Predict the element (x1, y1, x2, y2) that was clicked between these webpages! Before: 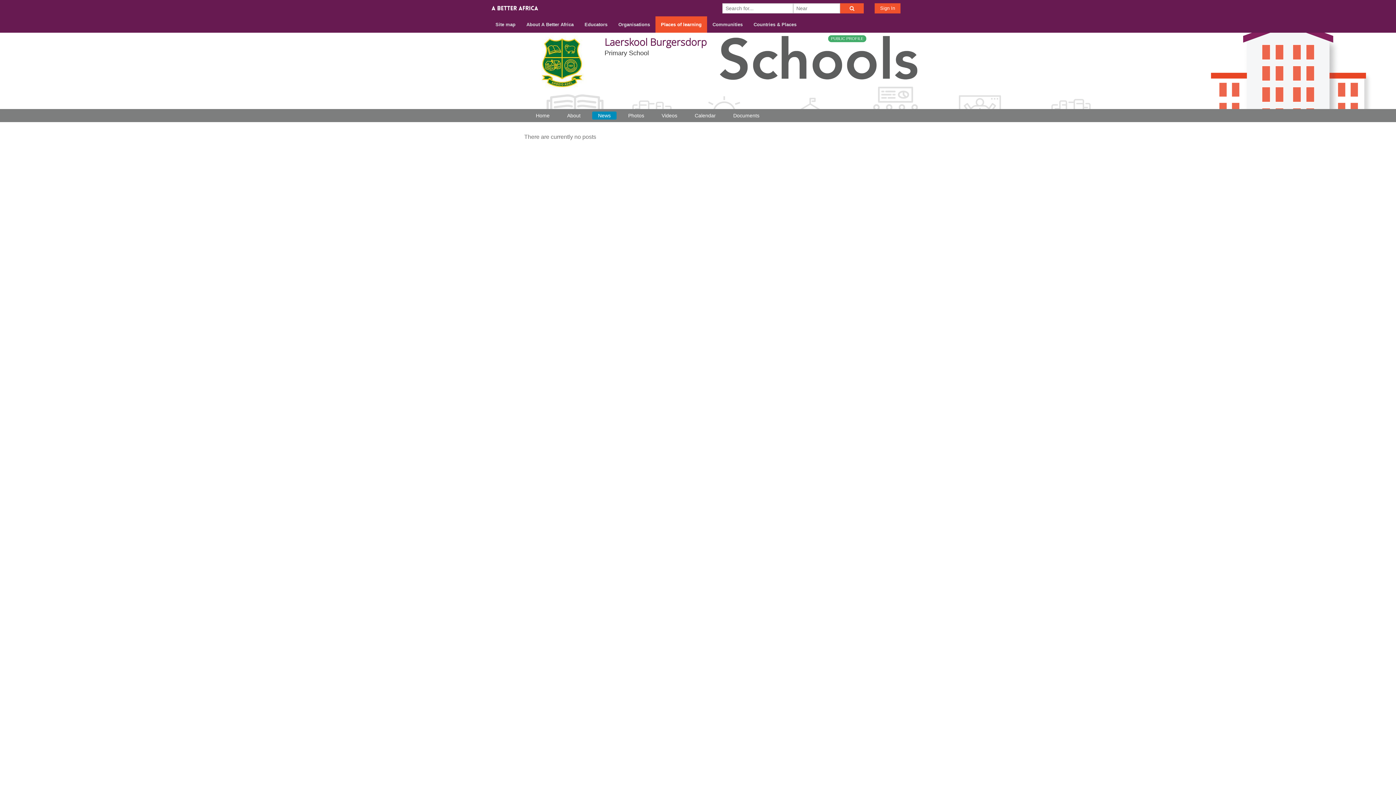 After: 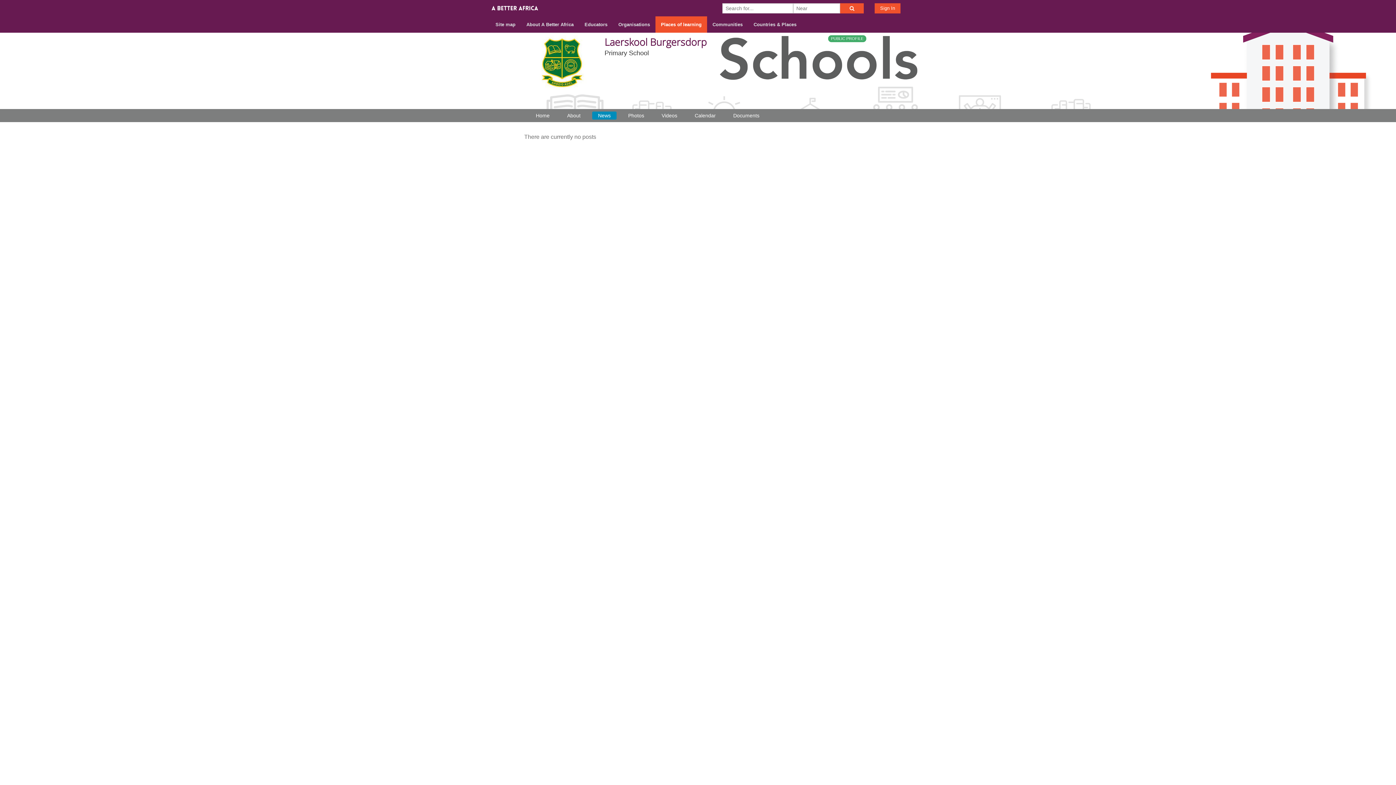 Action: bbox: (592, 111, 616, 119) label: News